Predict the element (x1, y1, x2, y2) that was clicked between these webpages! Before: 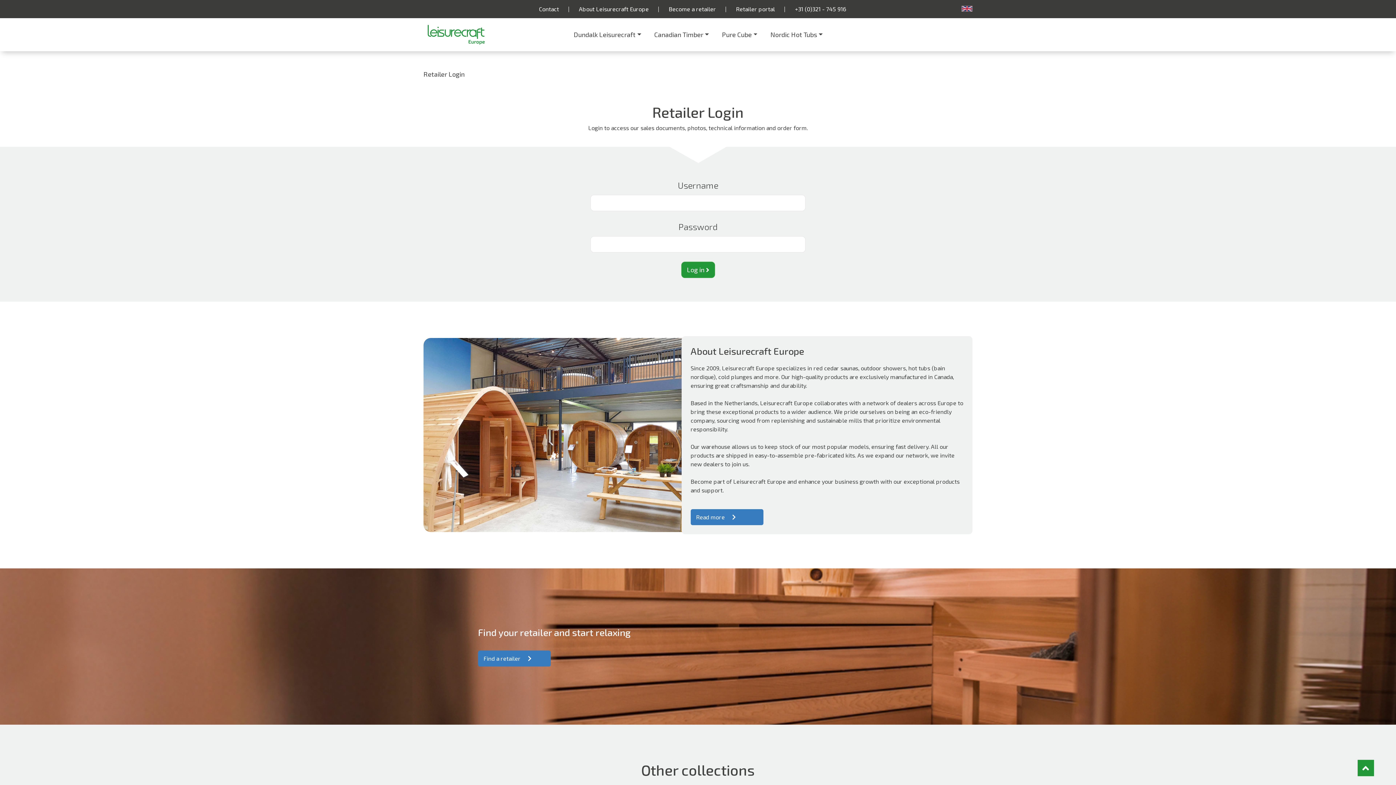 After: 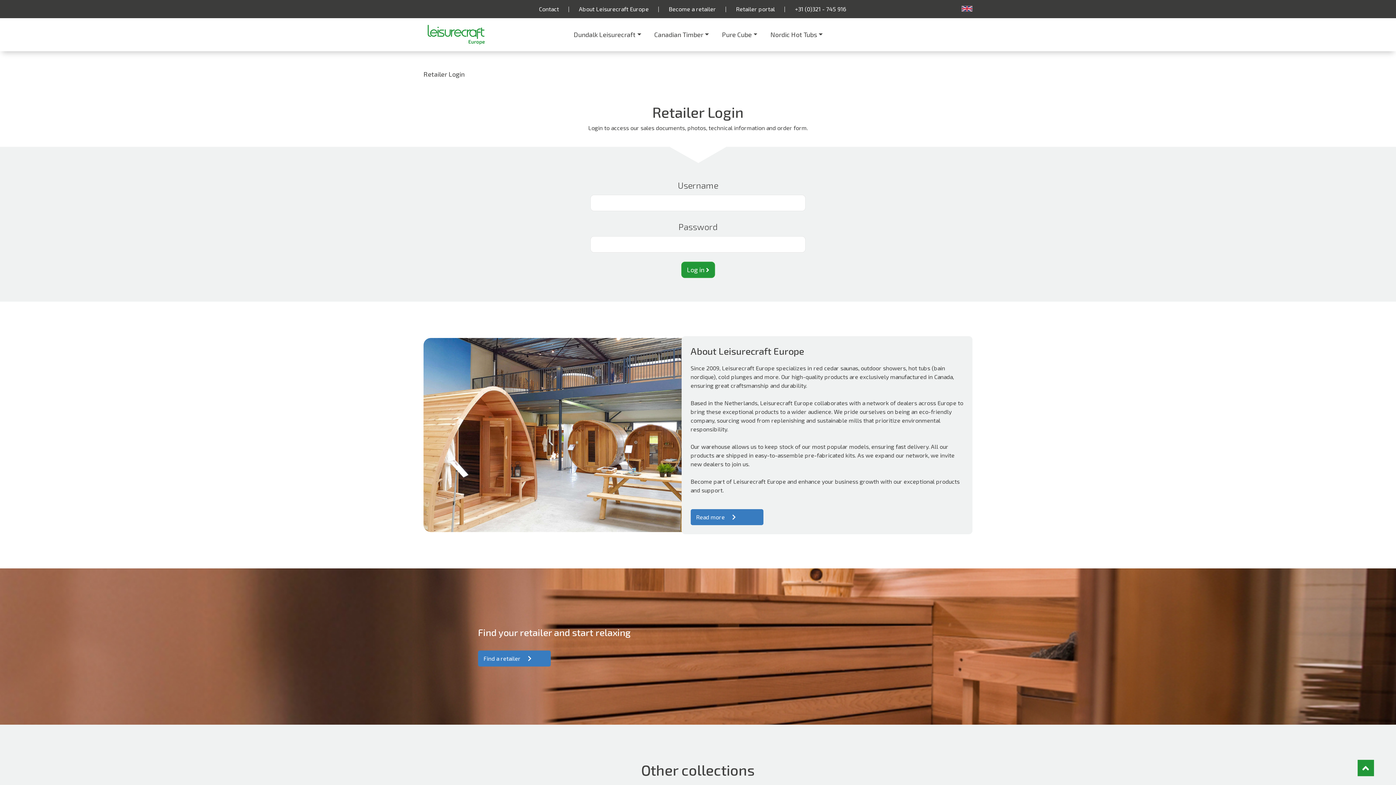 Action: label: Retailer portal

| bbox: (727, 4, 786, 13)